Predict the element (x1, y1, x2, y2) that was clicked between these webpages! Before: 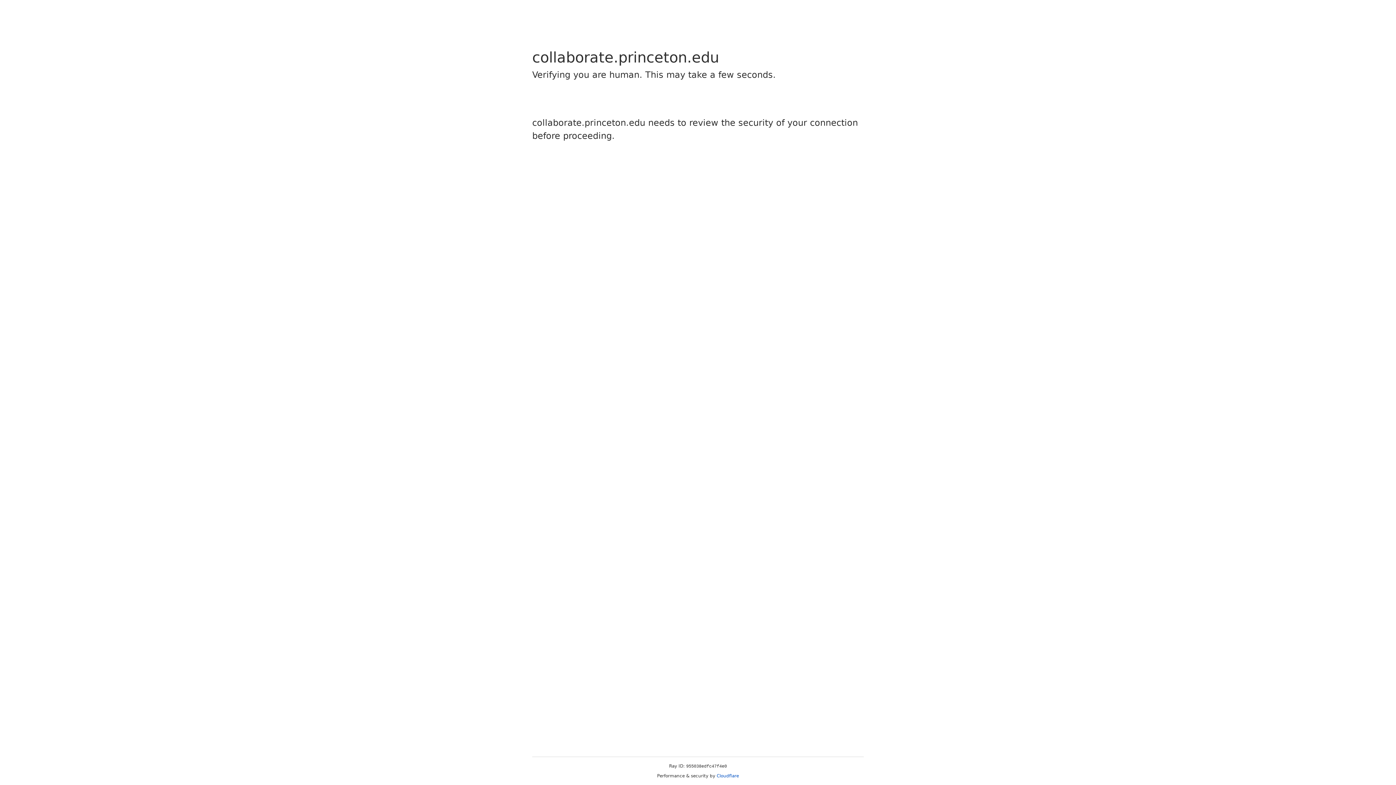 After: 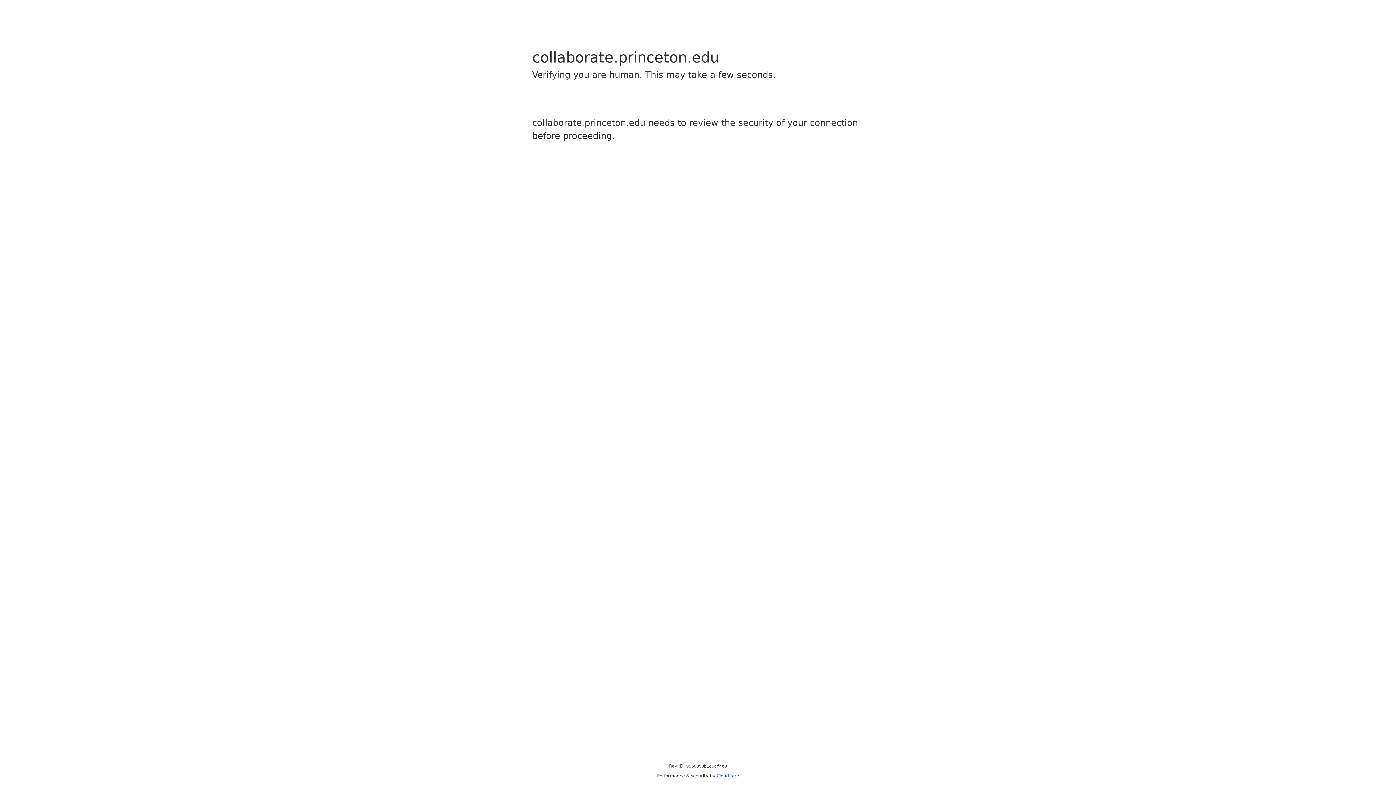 Action: bbox: (716, 773, 739, 778) label: Cloudflare